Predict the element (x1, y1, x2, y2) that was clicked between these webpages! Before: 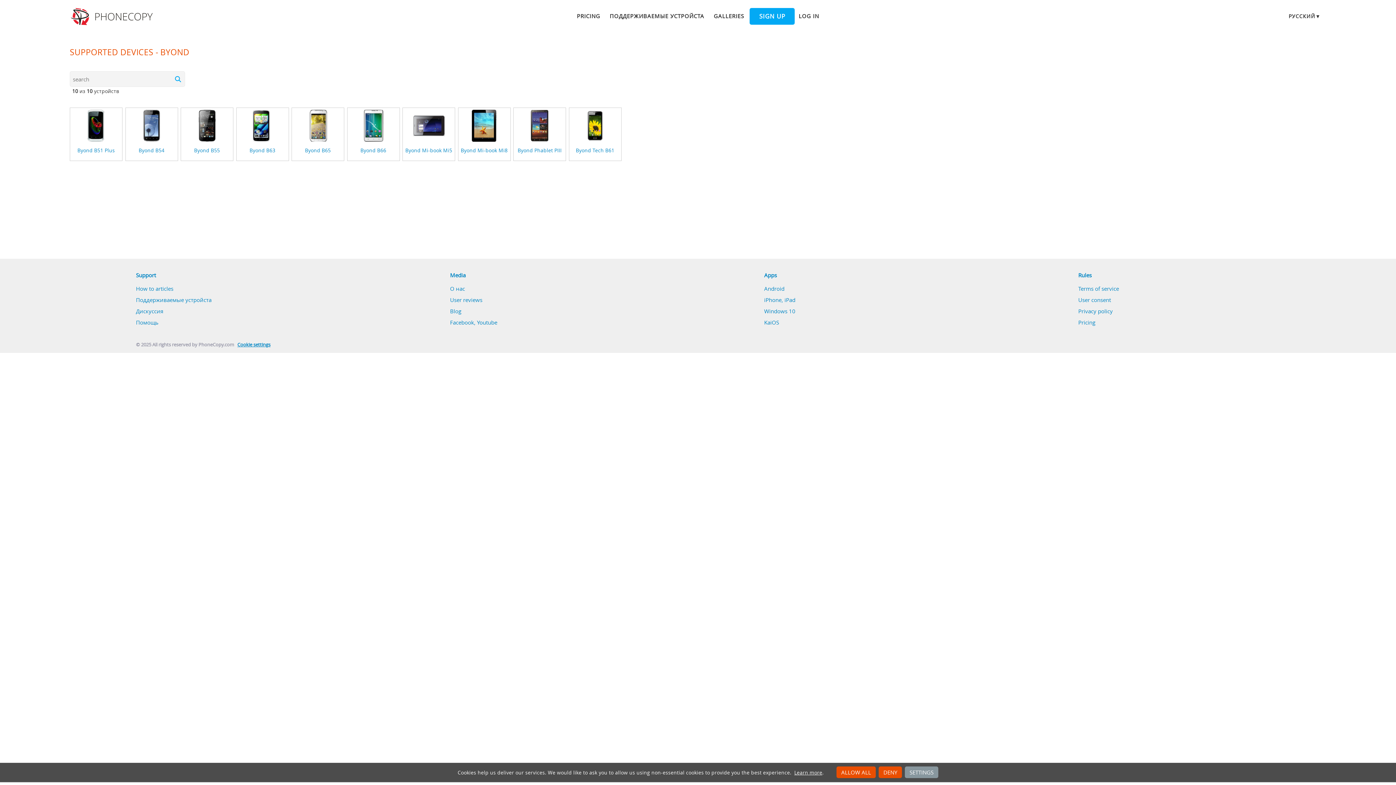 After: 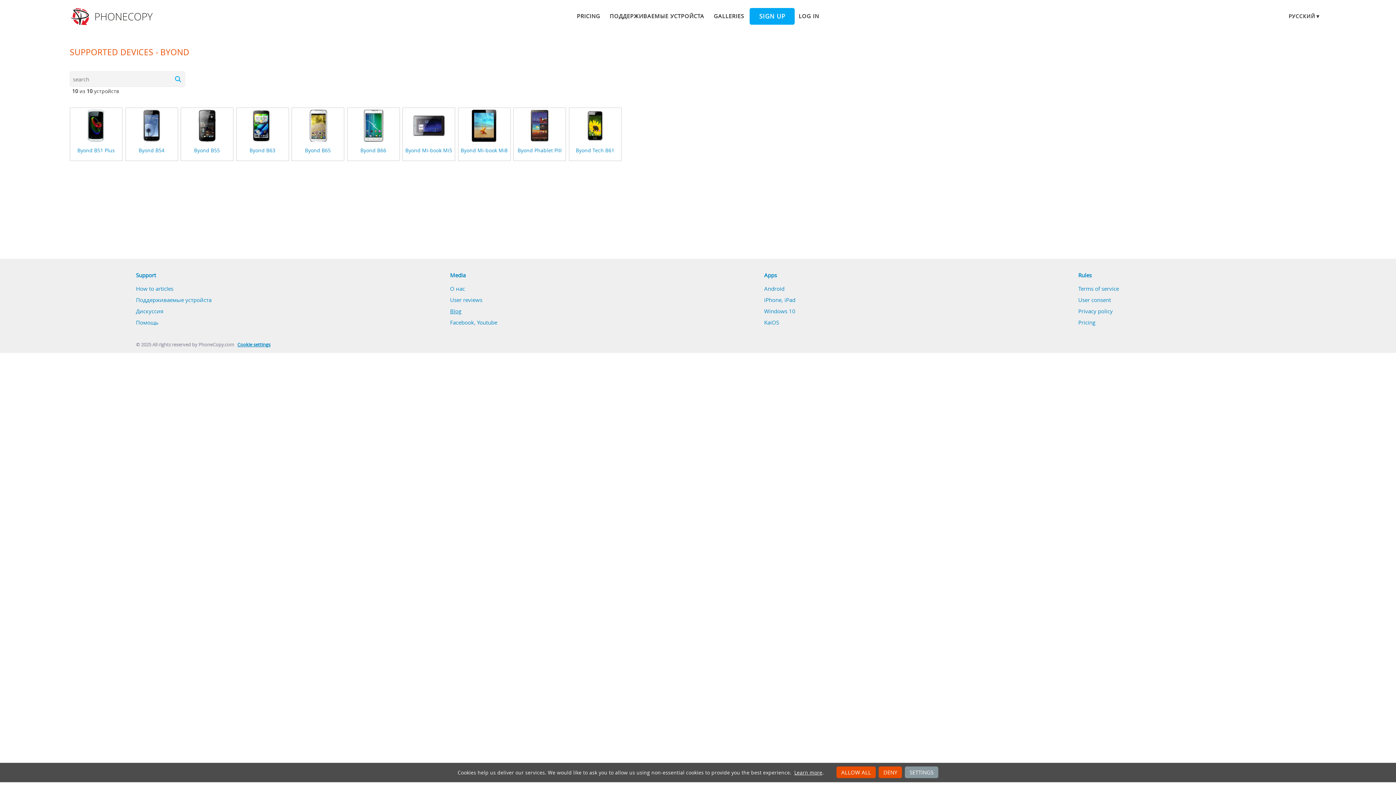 Action: label: Blog bbox: (450, 307, 461, 314)